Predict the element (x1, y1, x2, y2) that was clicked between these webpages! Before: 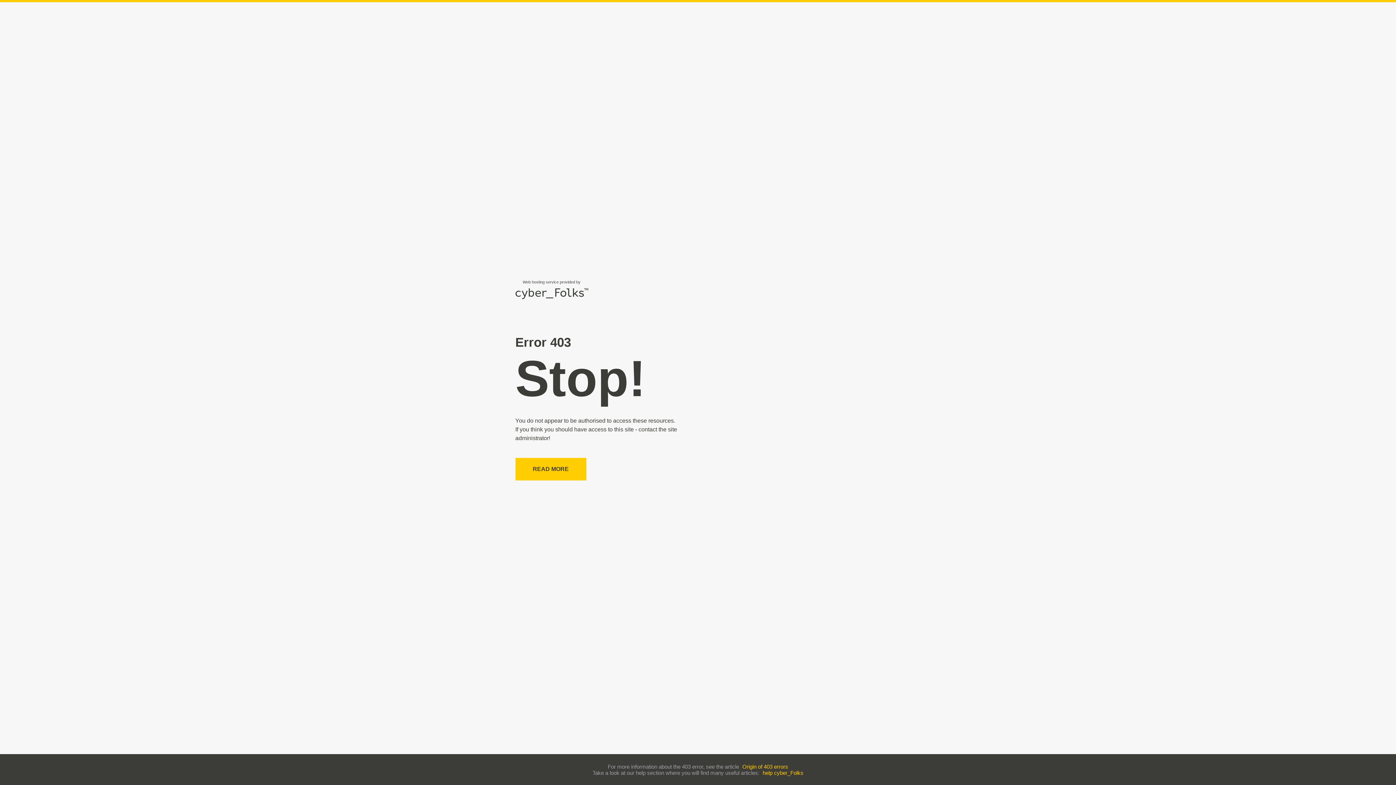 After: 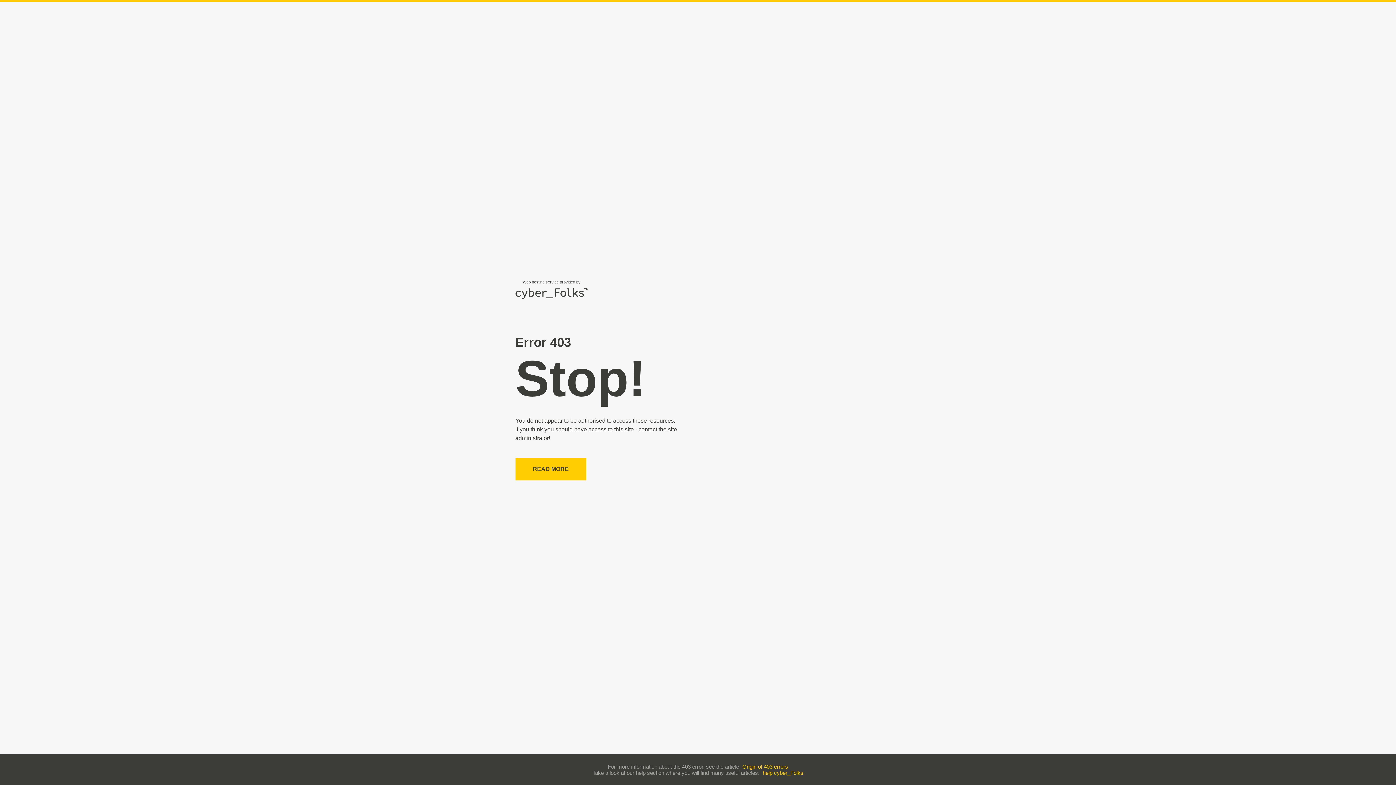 Action: label: help cyber_Folks bbox: (762, 770, 803, 776)